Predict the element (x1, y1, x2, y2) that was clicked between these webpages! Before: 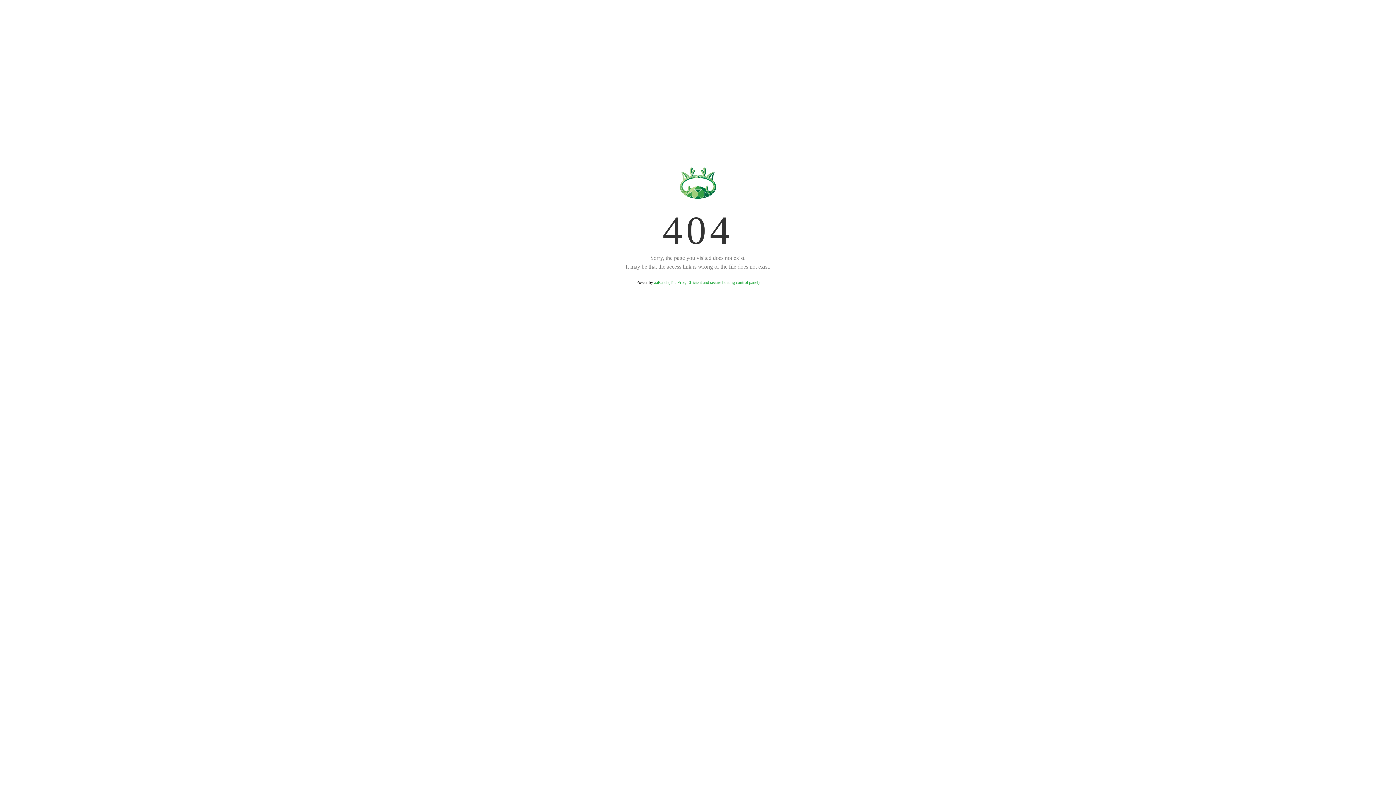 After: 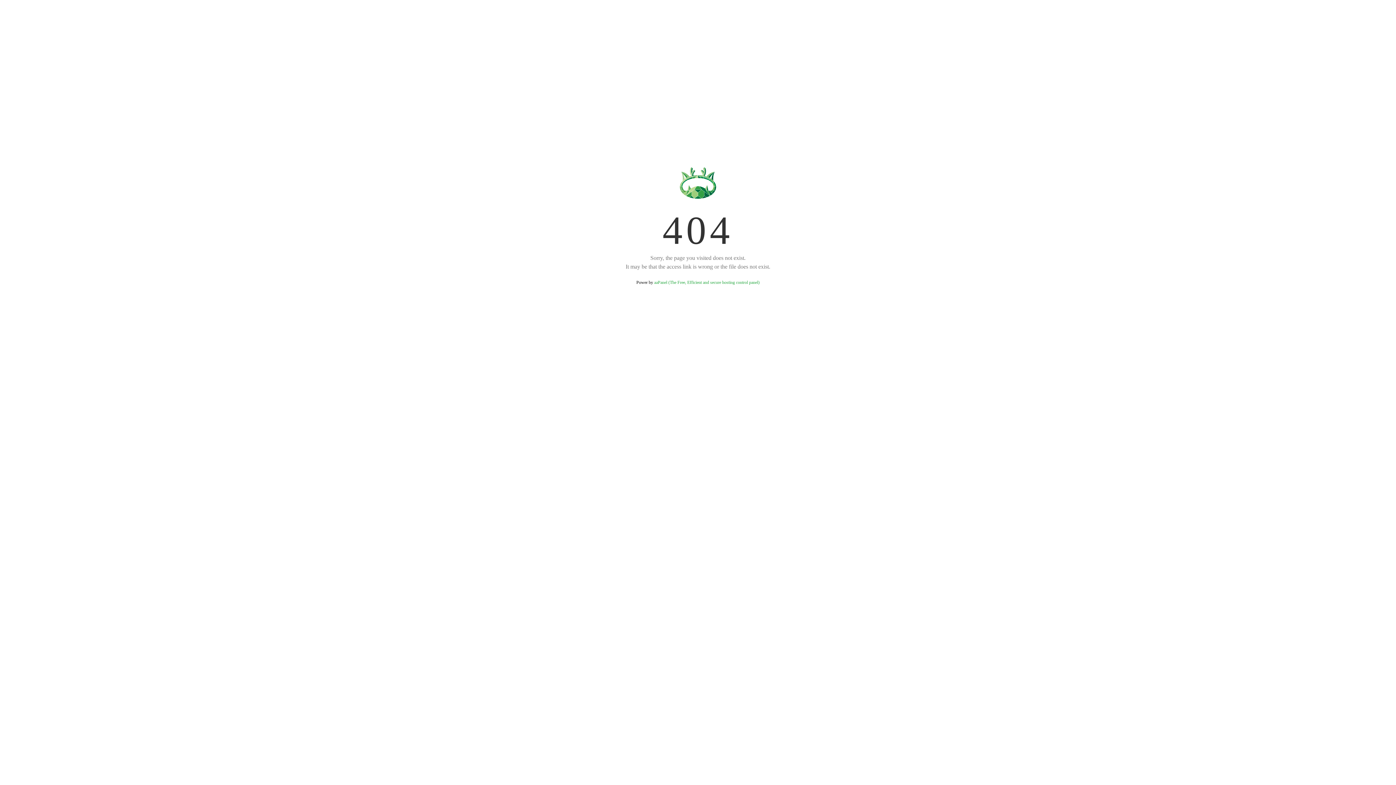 Action: label: aaPanel (The Free, Efficient and secure hosting control panel) bbox: (654, 280, 759, 285)